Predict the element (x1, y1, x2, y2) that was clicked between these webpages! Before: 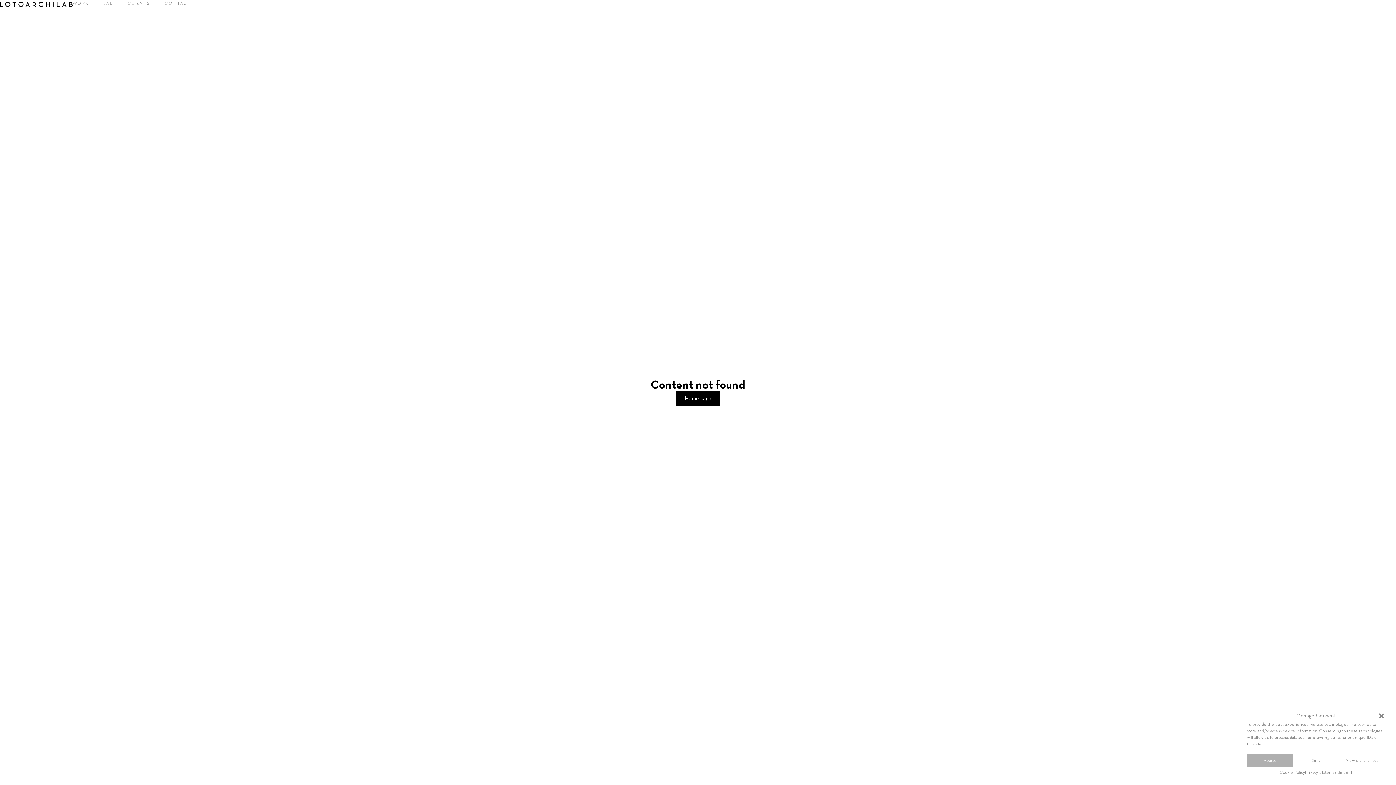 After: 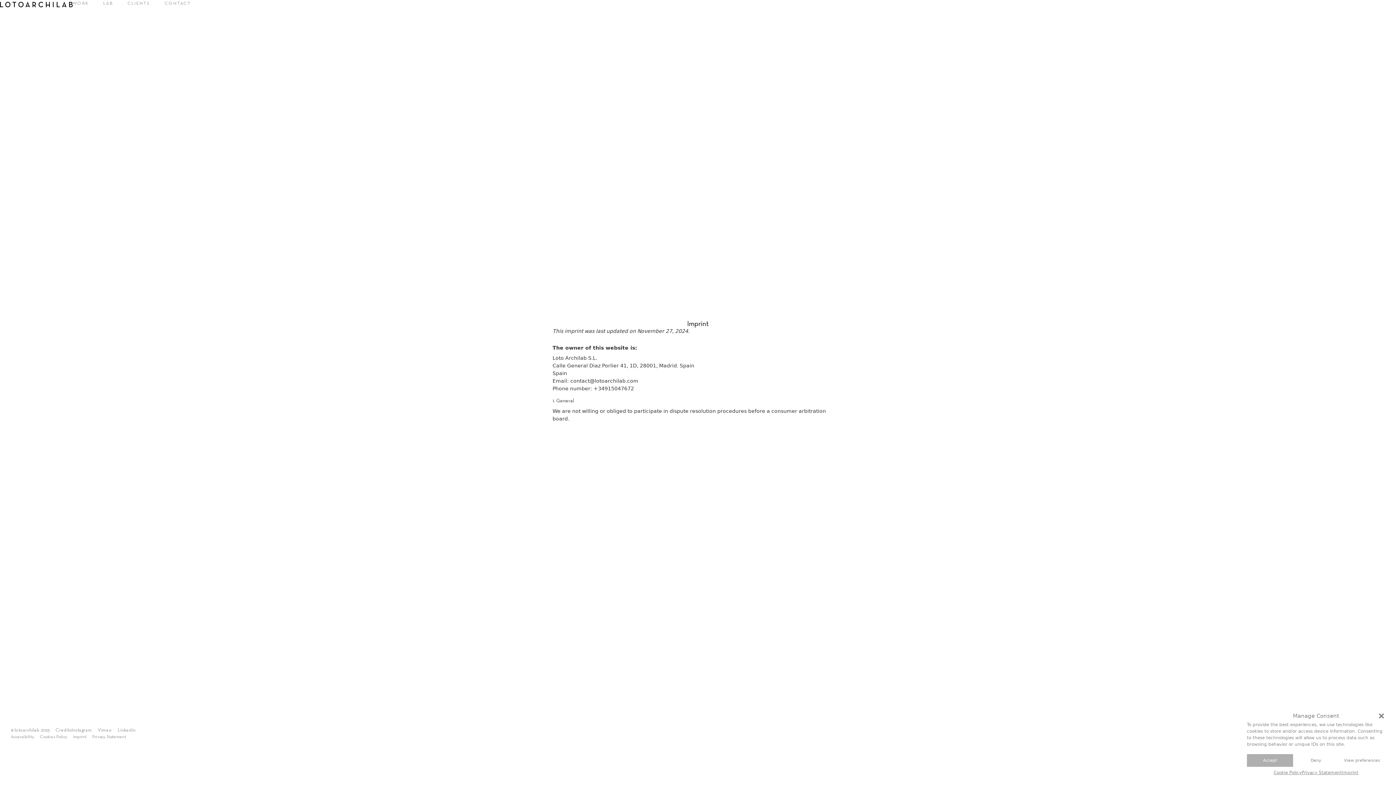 Action: bbox: (1339, 769, 1352, 776) label: Imprint